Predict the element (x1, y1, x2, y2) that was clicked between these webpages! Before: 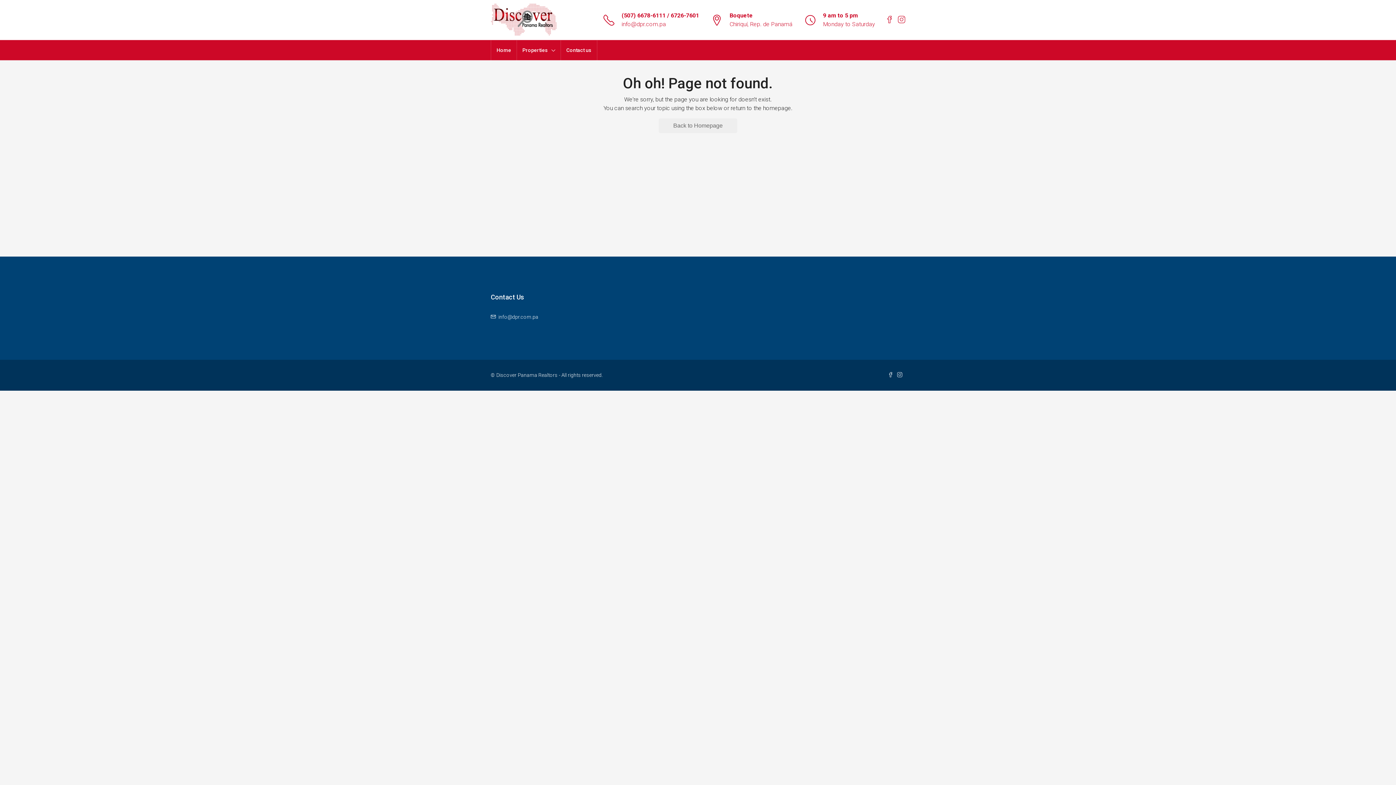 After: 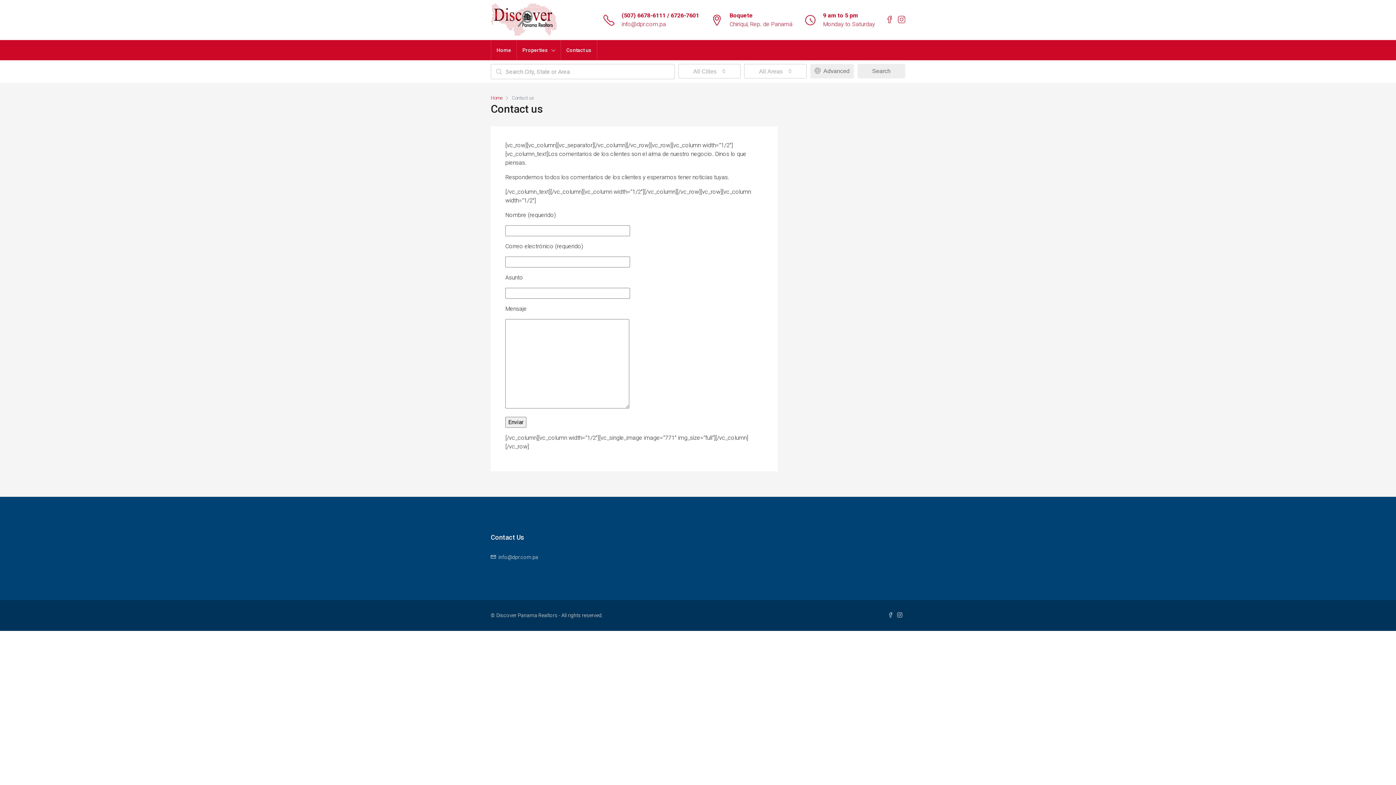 Action: label: Contact us bbox: (561, 40, 597, 60)